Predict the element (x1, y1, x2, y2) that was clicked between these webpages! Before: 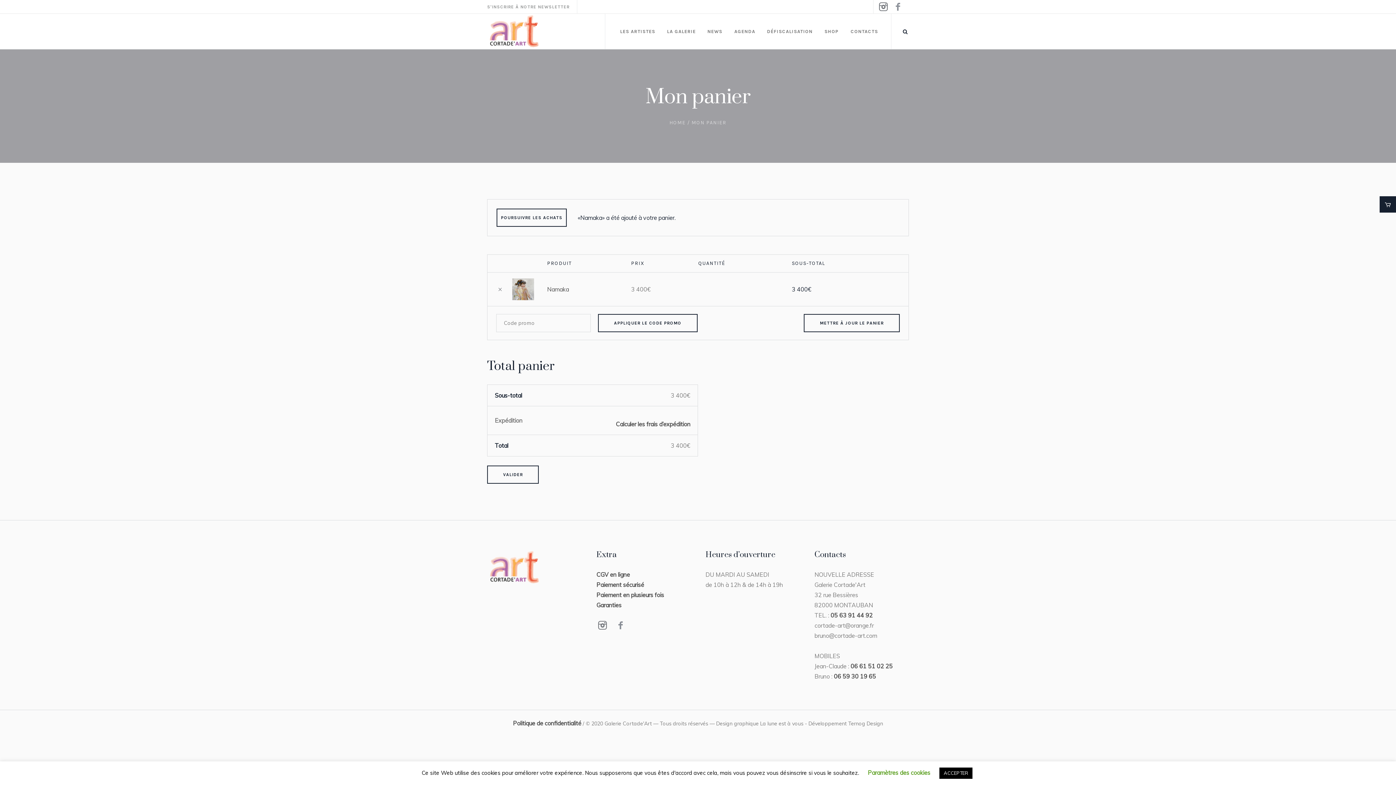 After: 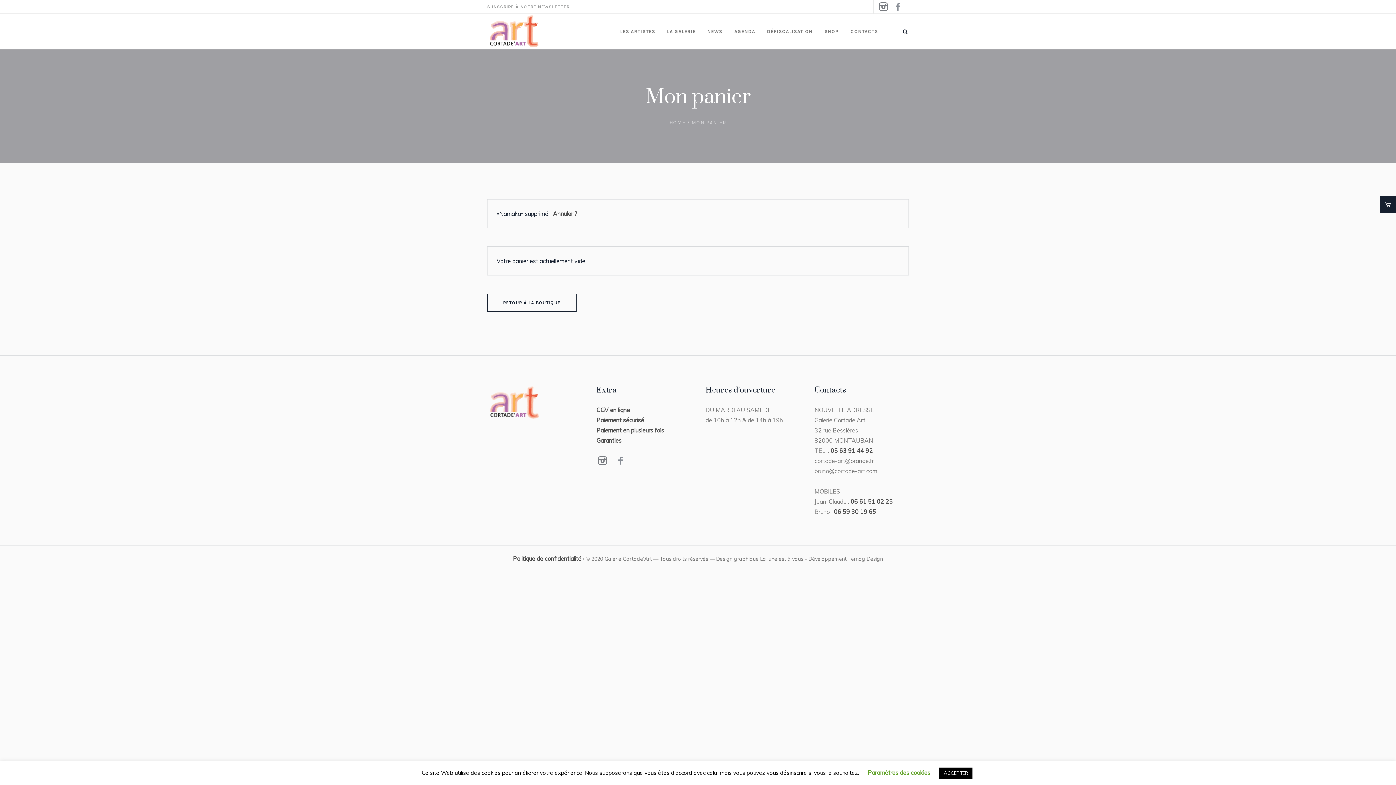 Action: label: Retirer Namaka du panier bbox: (495, 284, 504, 294)